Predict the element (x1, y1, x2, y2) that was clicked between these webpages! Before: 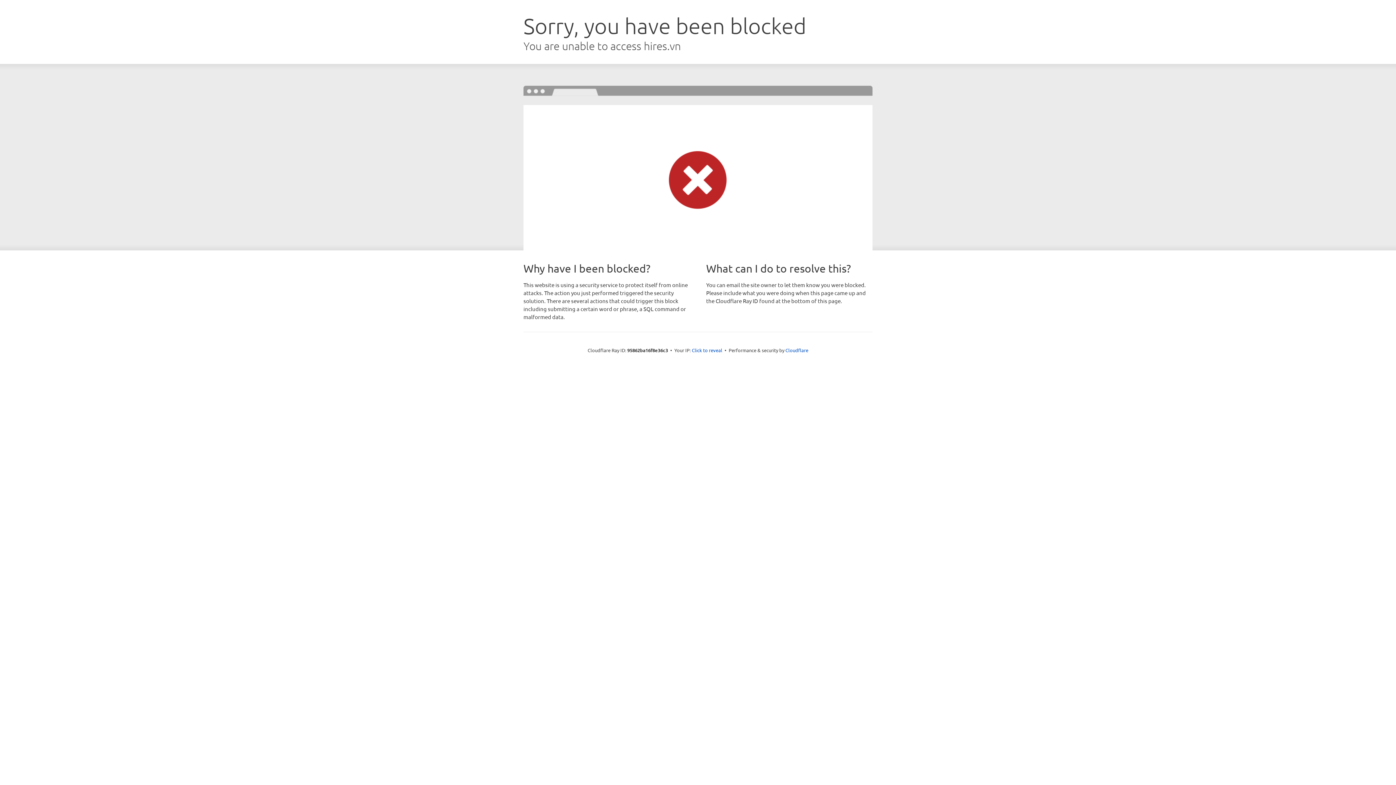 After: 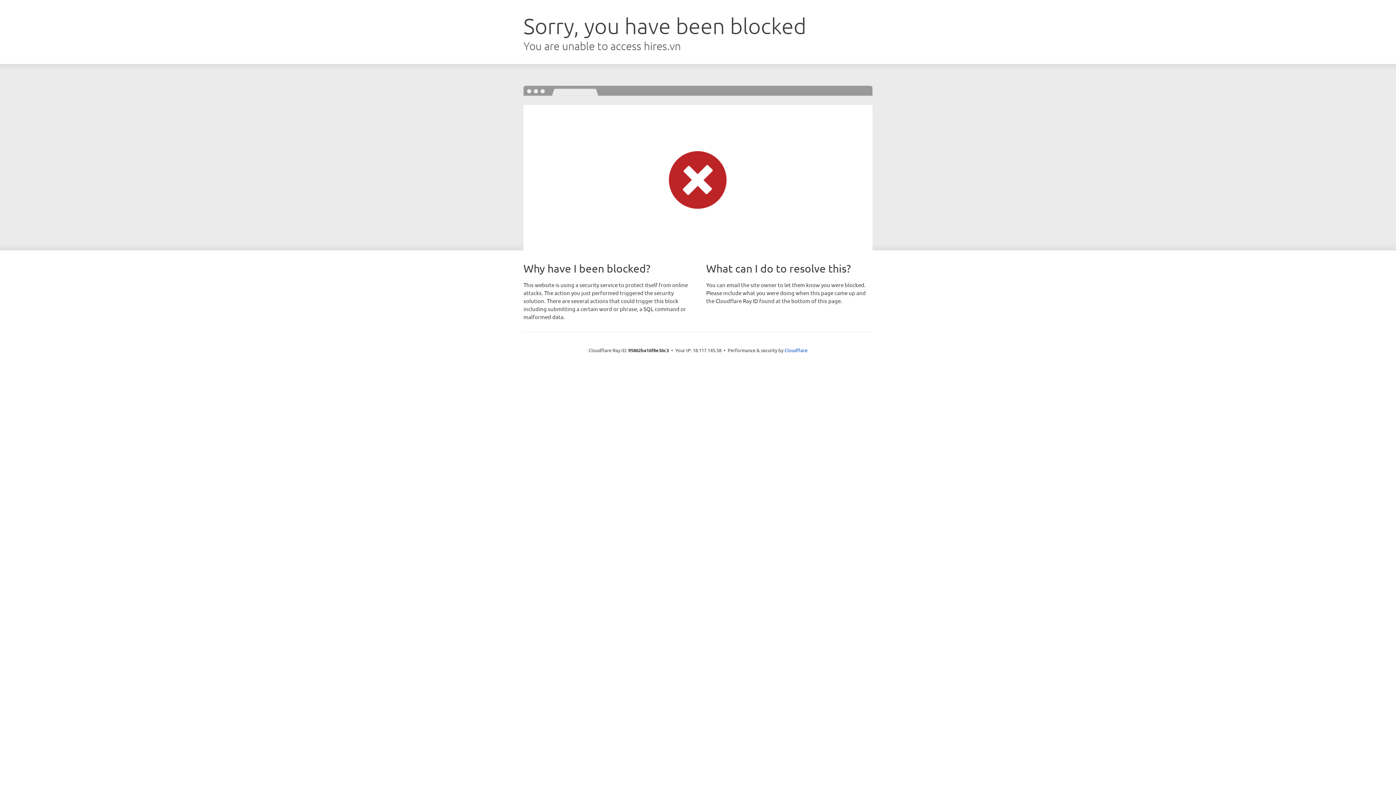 Action: label: Click to reveal bbox: (692, 346, 722, 353)